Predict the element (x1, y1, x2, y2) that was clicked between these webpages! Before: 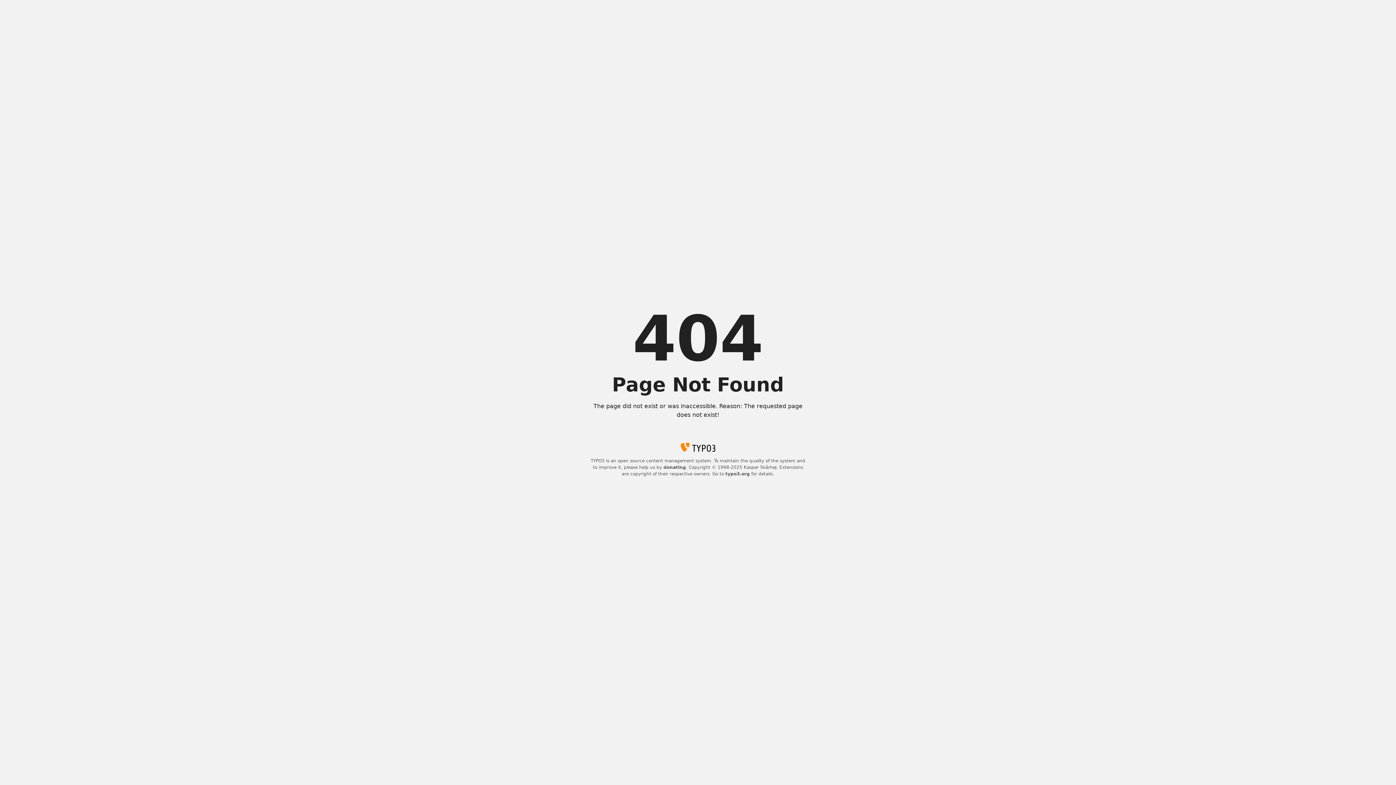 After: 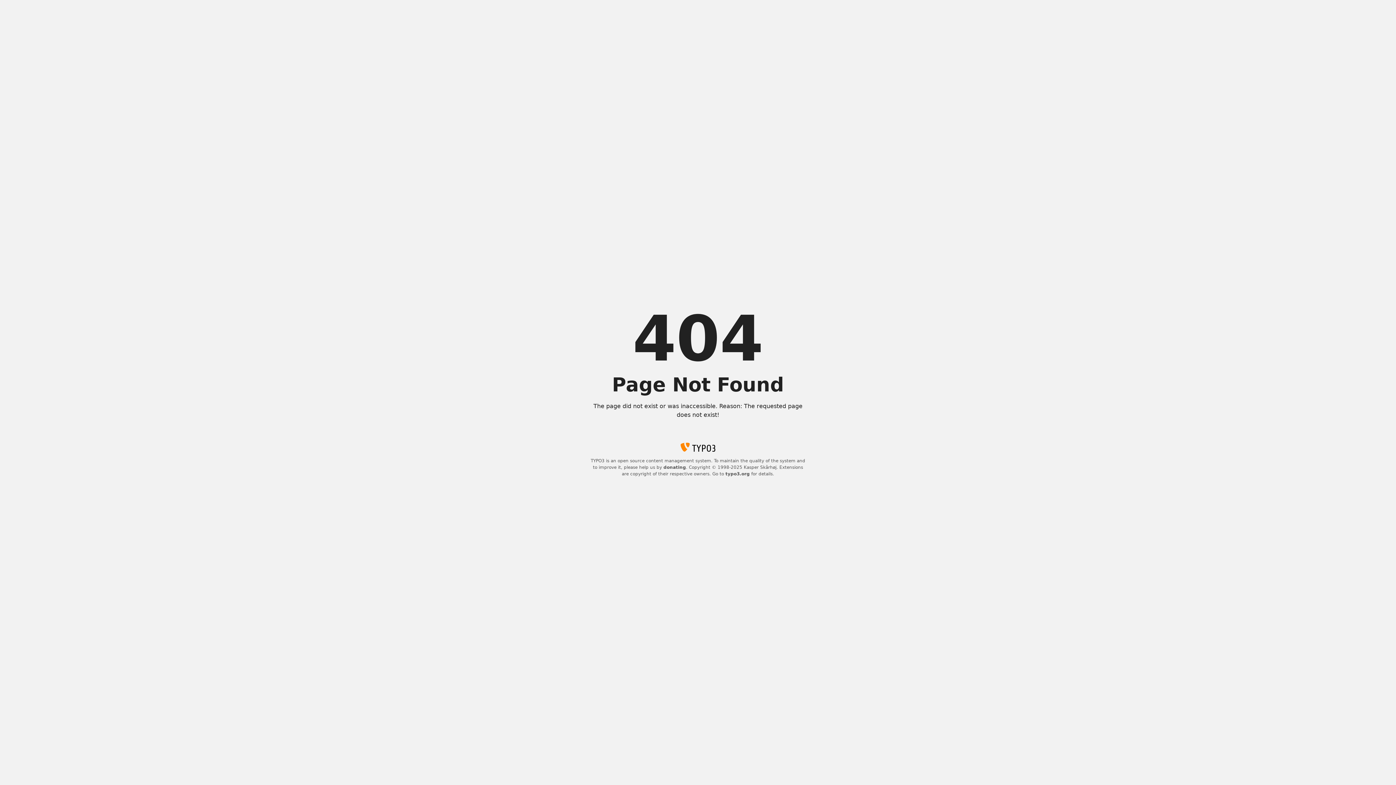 Action: label: donating bbox: (663, 465, 686, 470)